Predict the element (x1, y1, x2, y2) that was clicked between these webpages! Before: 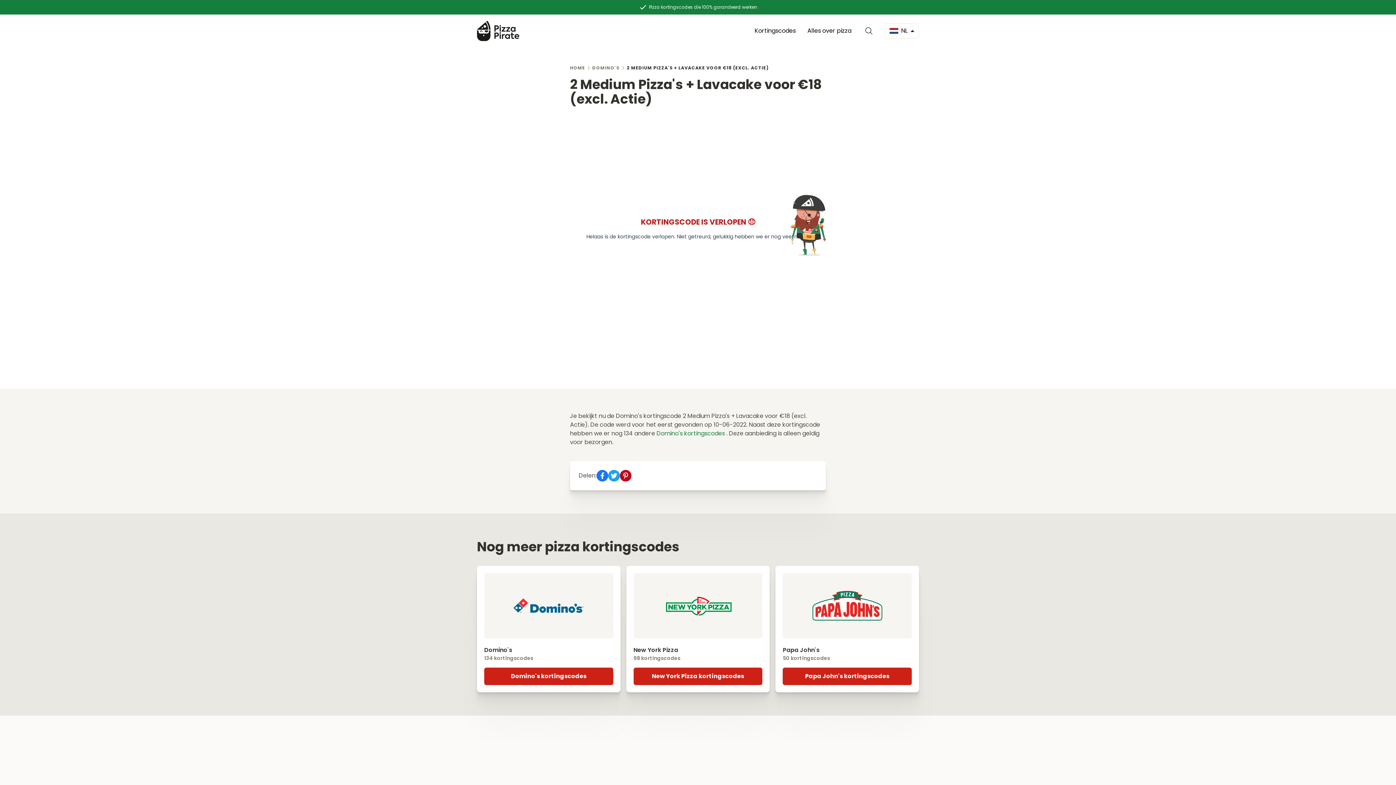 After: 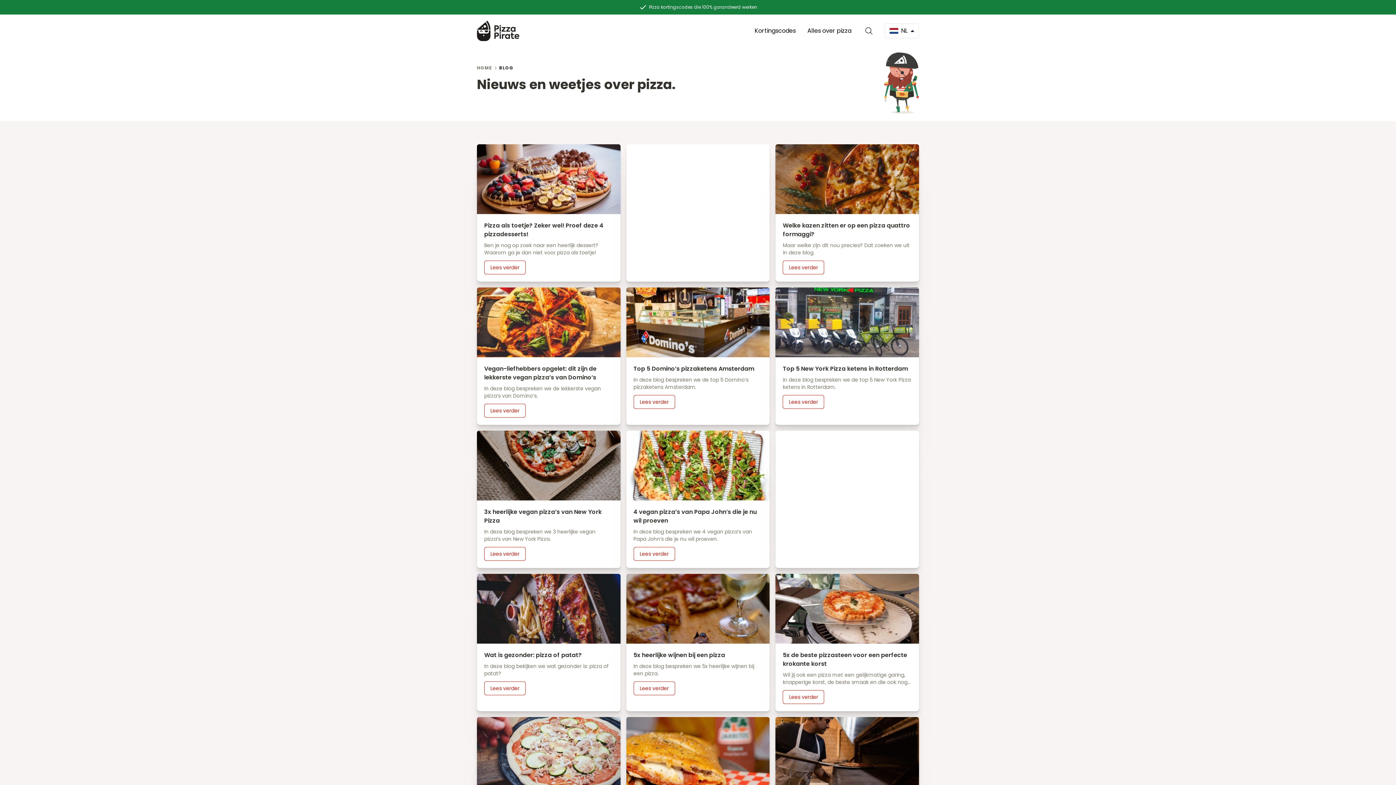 Action: label: Alles over pizza bbox: (803, 23, 856, 38)